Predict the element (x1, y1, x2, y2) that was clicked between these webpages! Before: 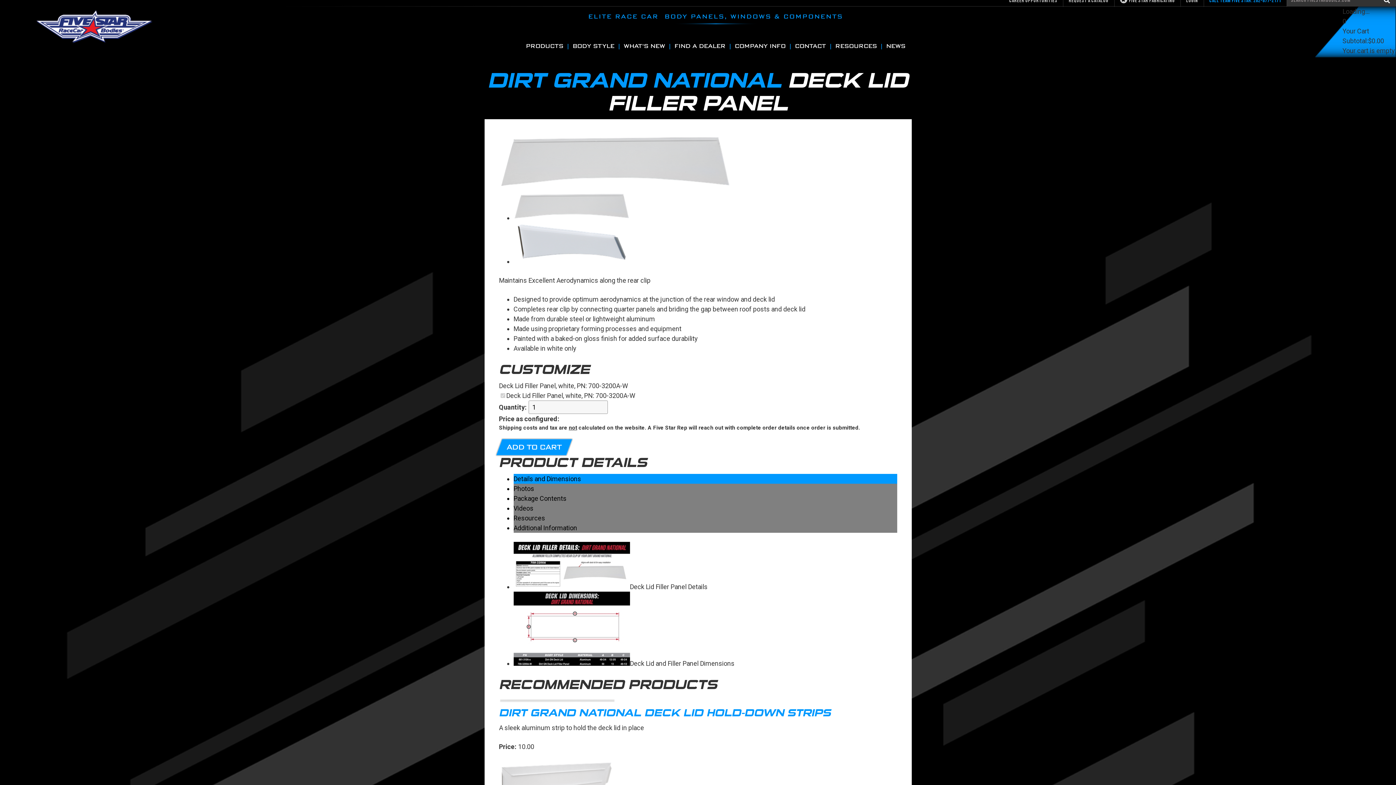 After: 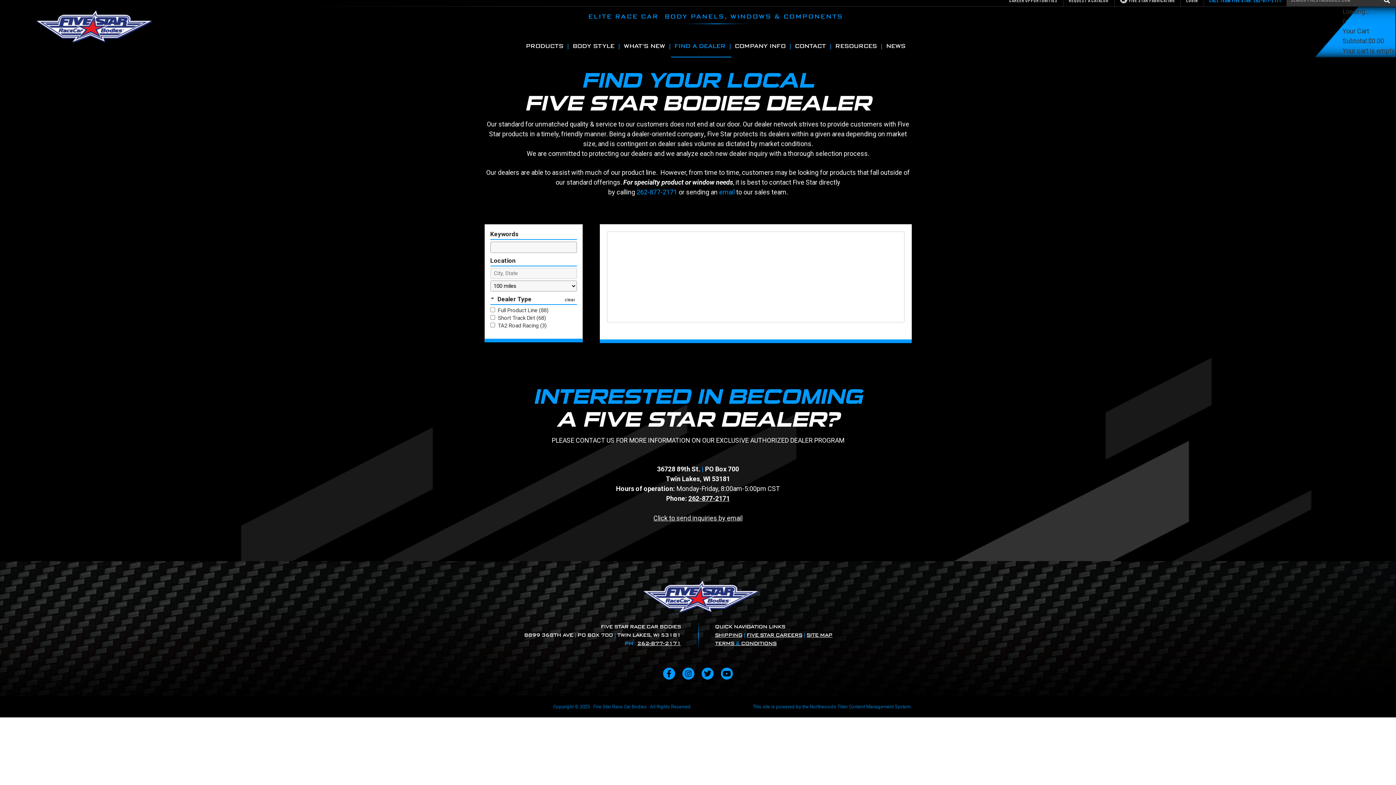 Action: label: FIND A DEALER bbox: (671, 35, 731, 57)